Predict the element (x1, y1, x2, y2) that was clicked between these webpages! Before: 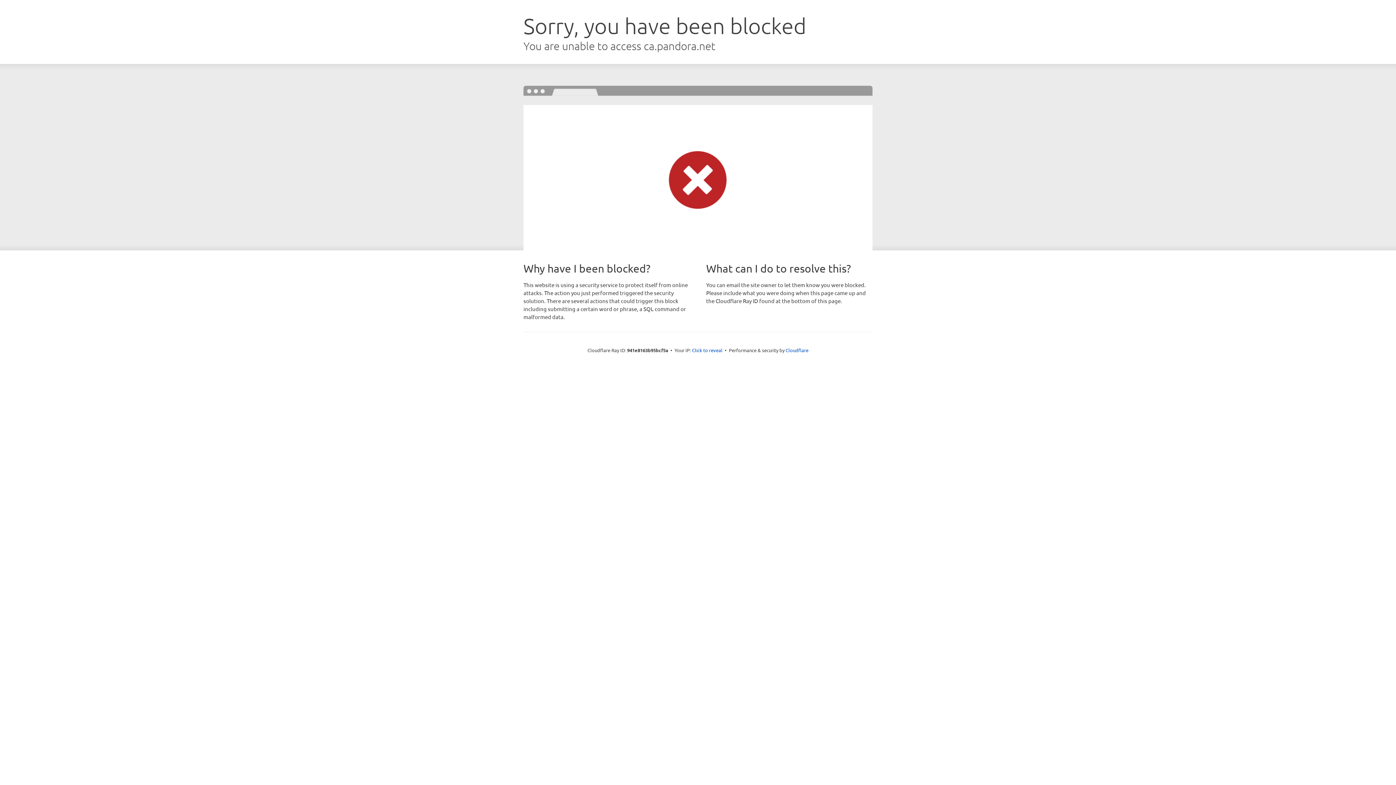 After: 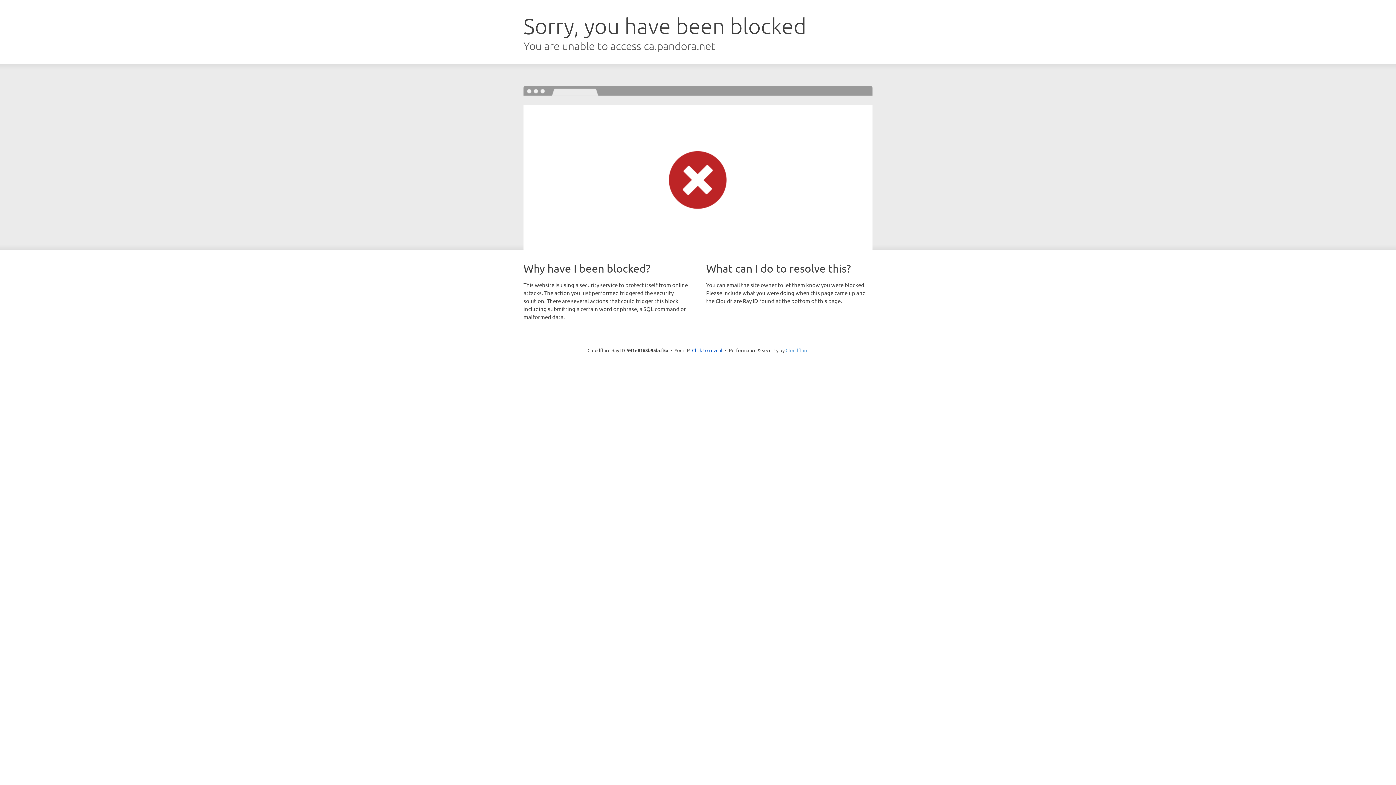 Action: bbox: (785, 347, 808, 353) label: Cloudflare